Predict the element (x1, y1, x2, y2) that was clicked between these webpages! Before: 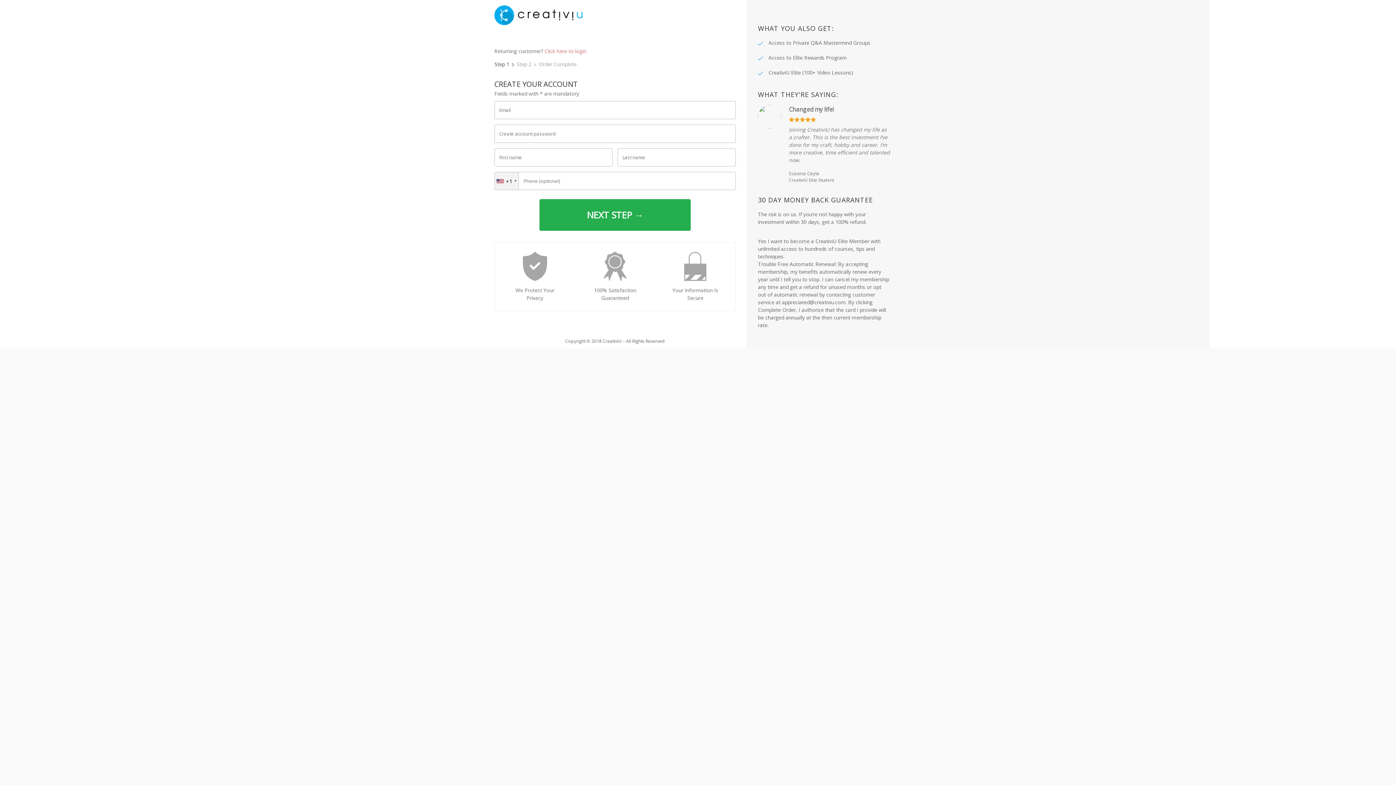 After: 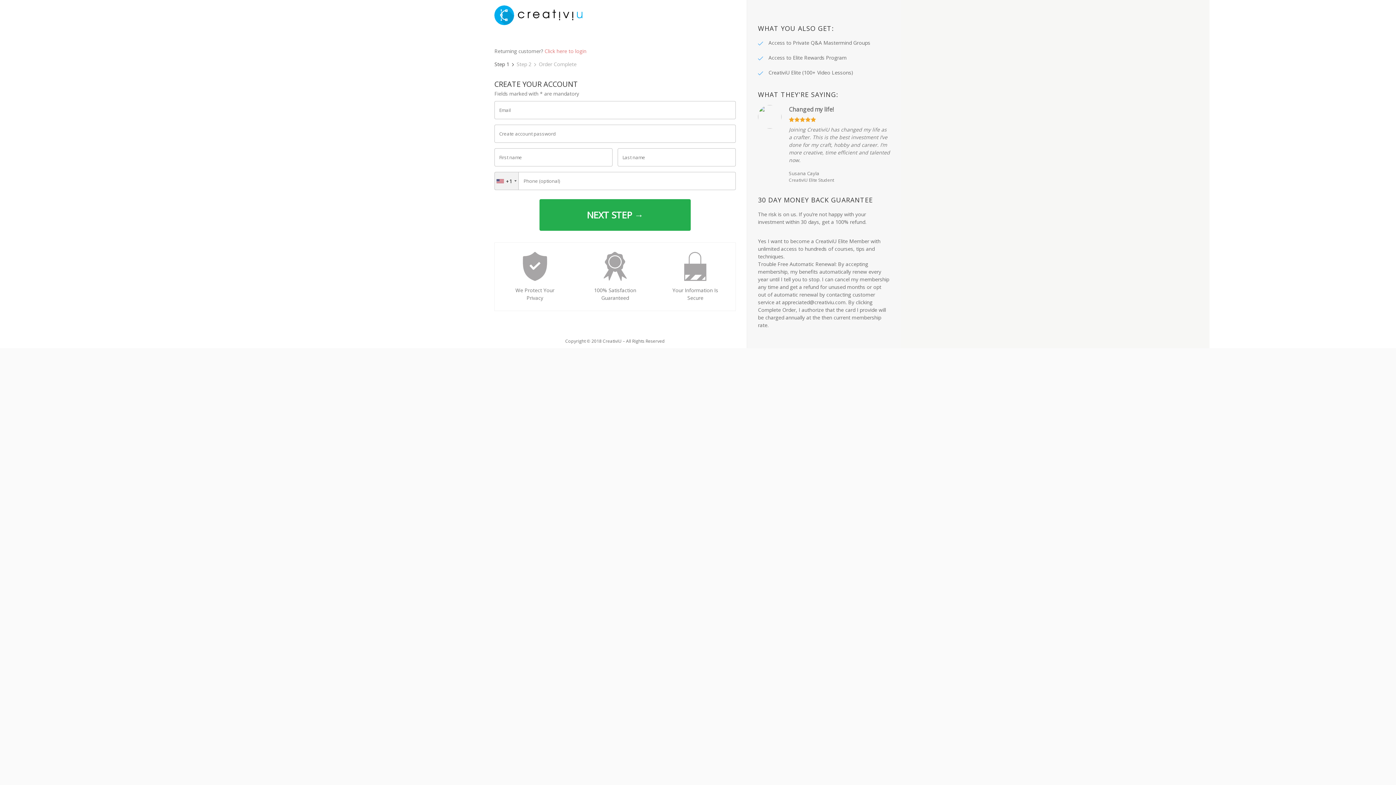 Action: bbox: (538, 60, 584, 68) label: Order Complete